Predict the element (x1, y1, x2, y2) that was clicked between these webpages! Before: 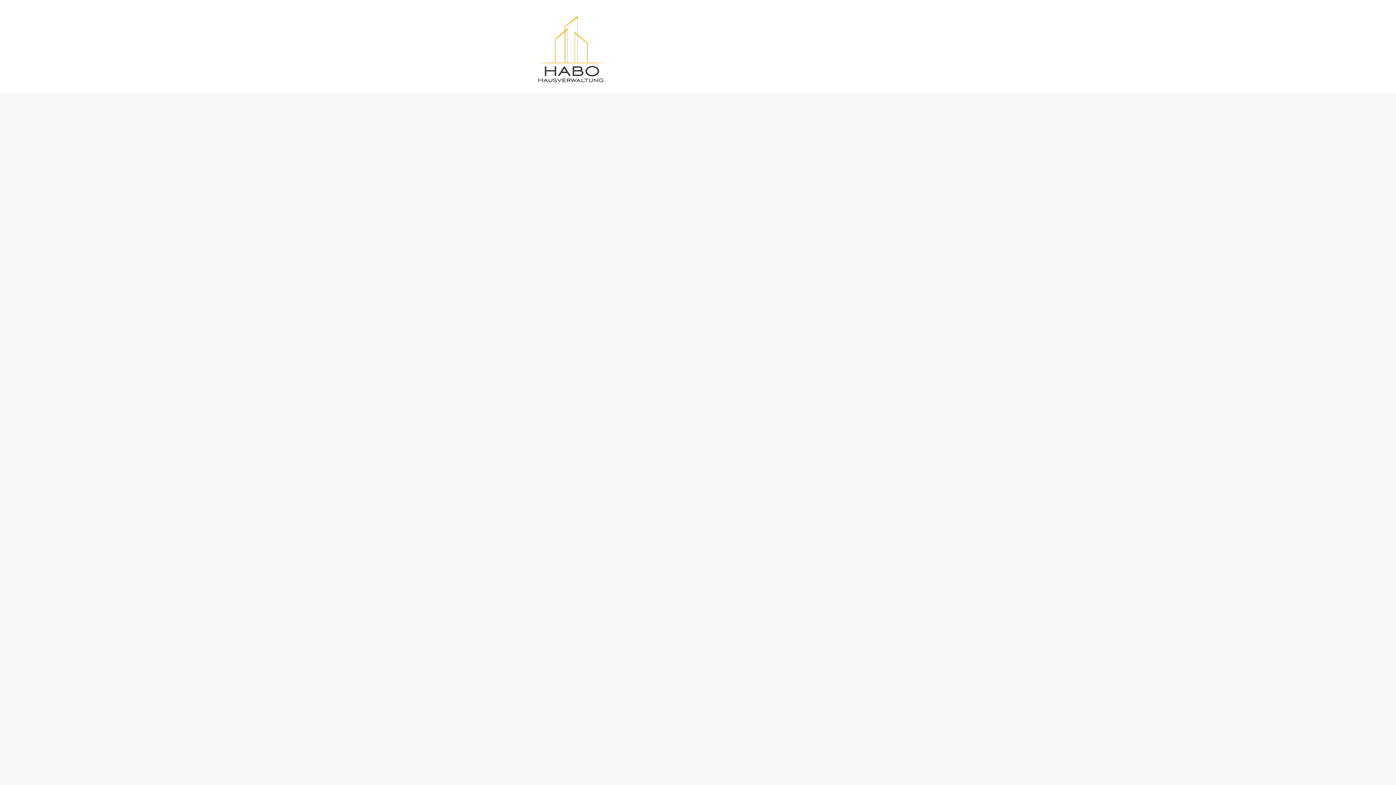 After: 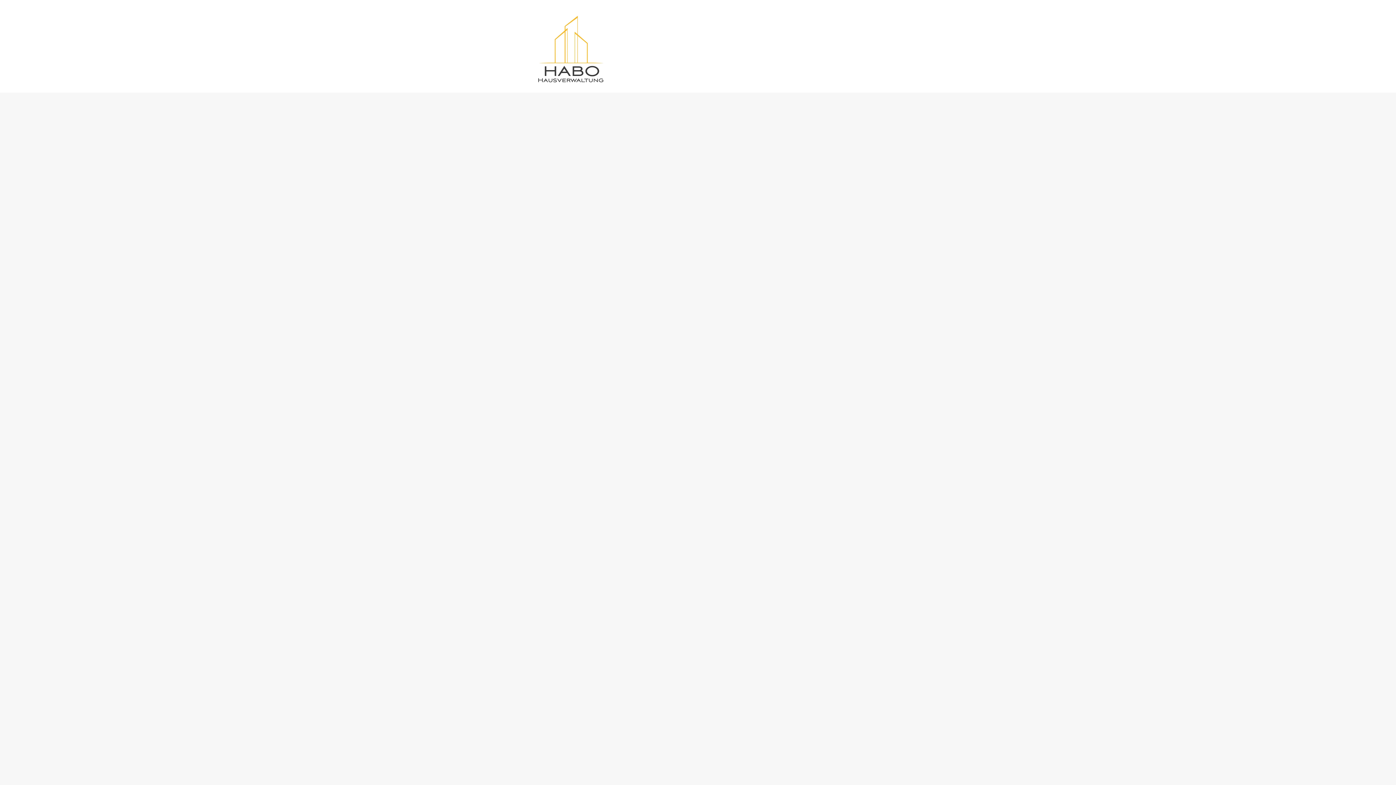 Action: bbox: (854, 69, 887, 80) label: Impressum